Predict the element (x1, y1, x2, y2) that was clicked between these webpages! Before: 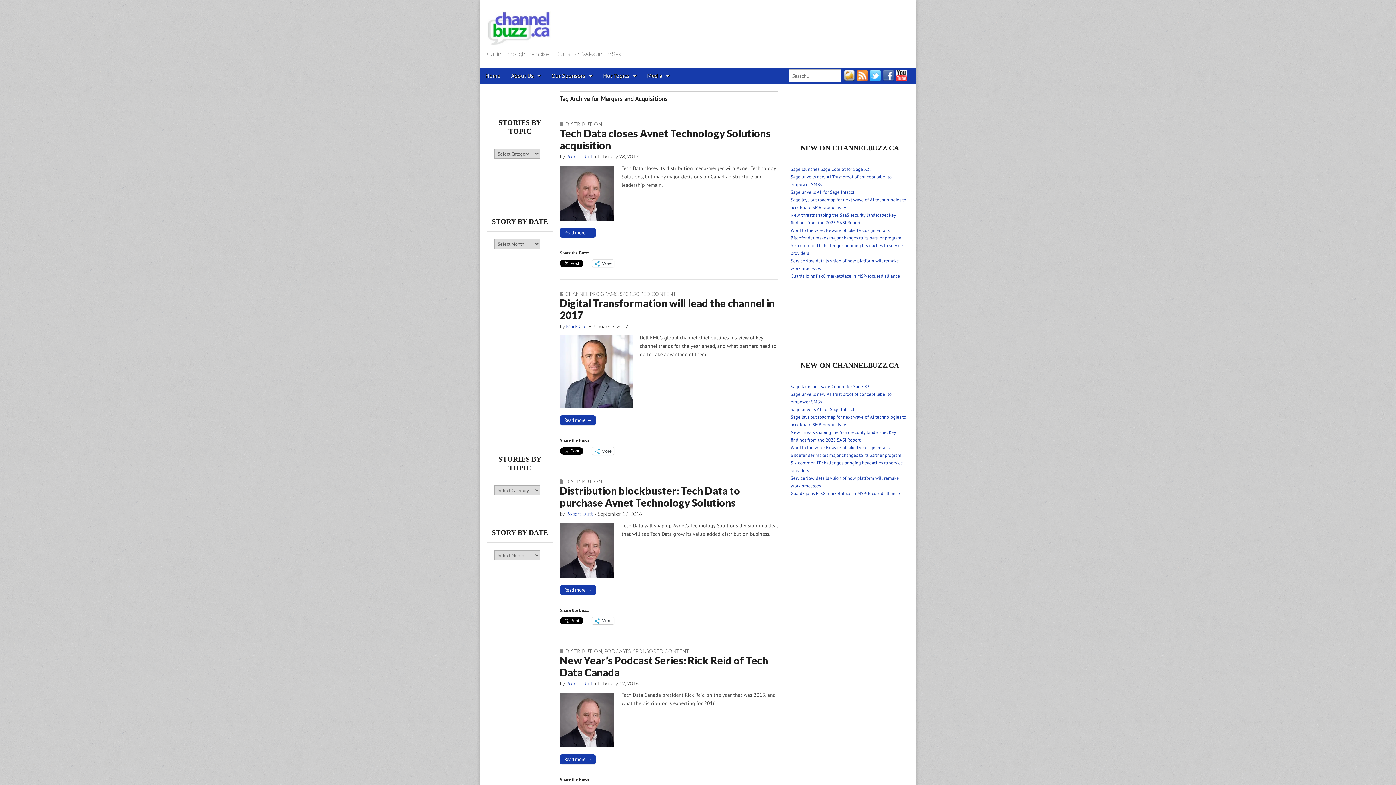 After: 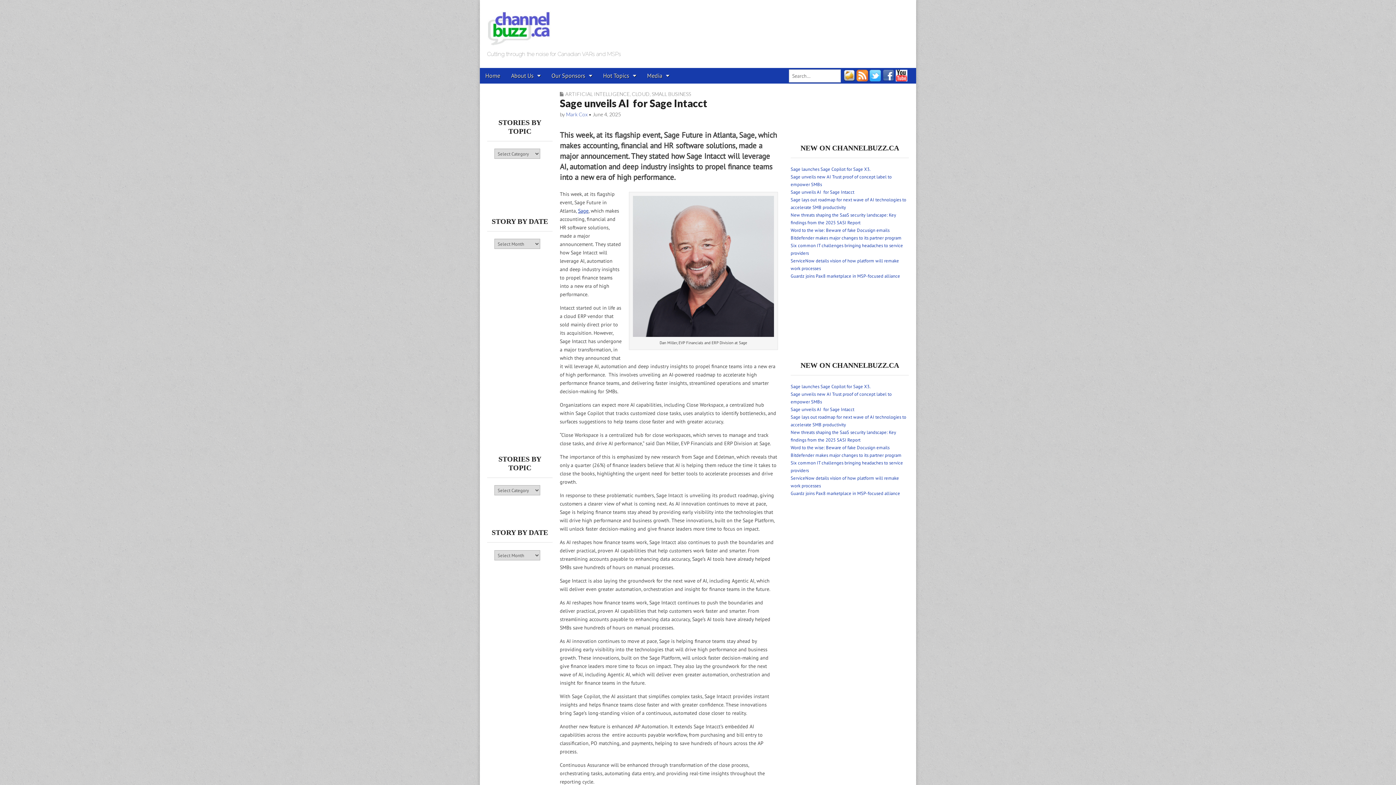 Action: bbox: (790, 189, 854, 194) label: Sage unveils AI  for Sage Intacct